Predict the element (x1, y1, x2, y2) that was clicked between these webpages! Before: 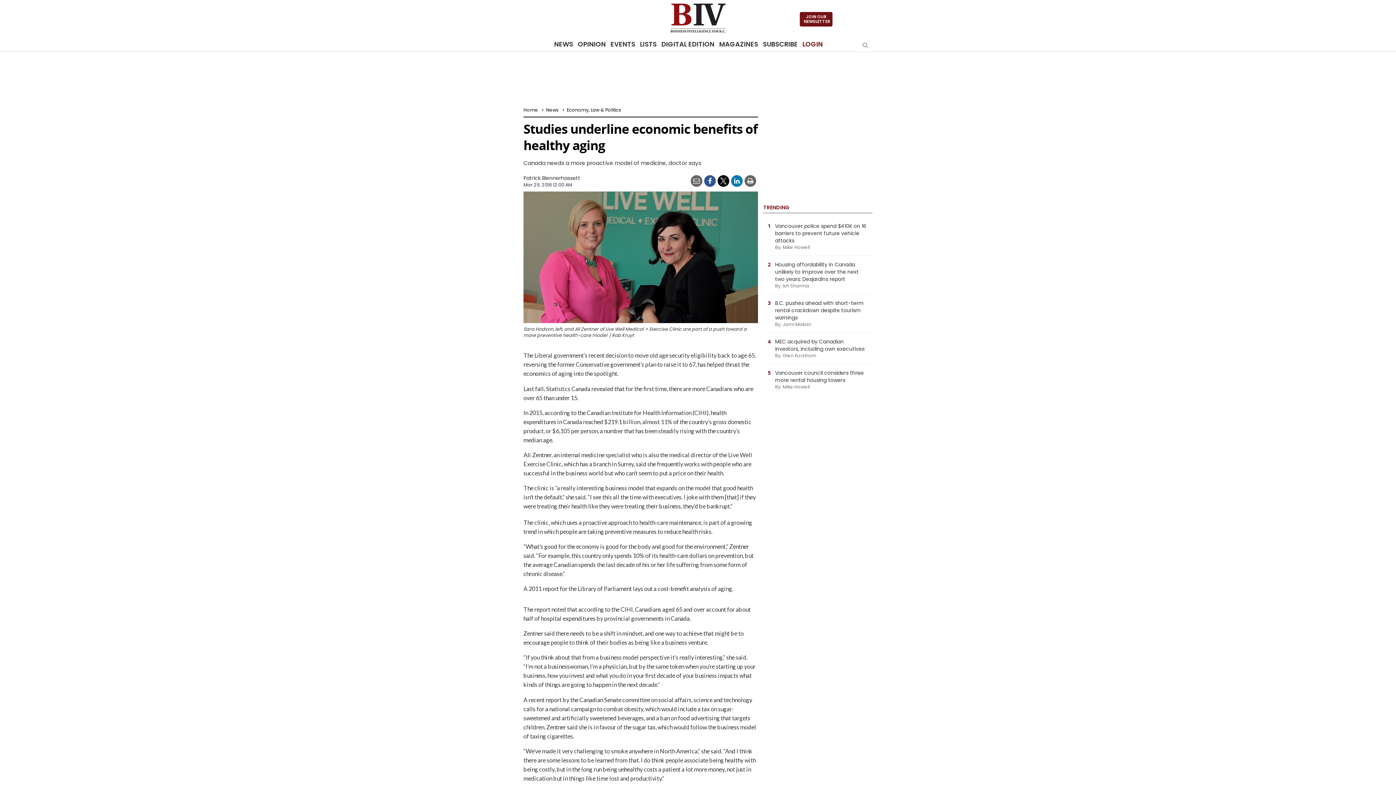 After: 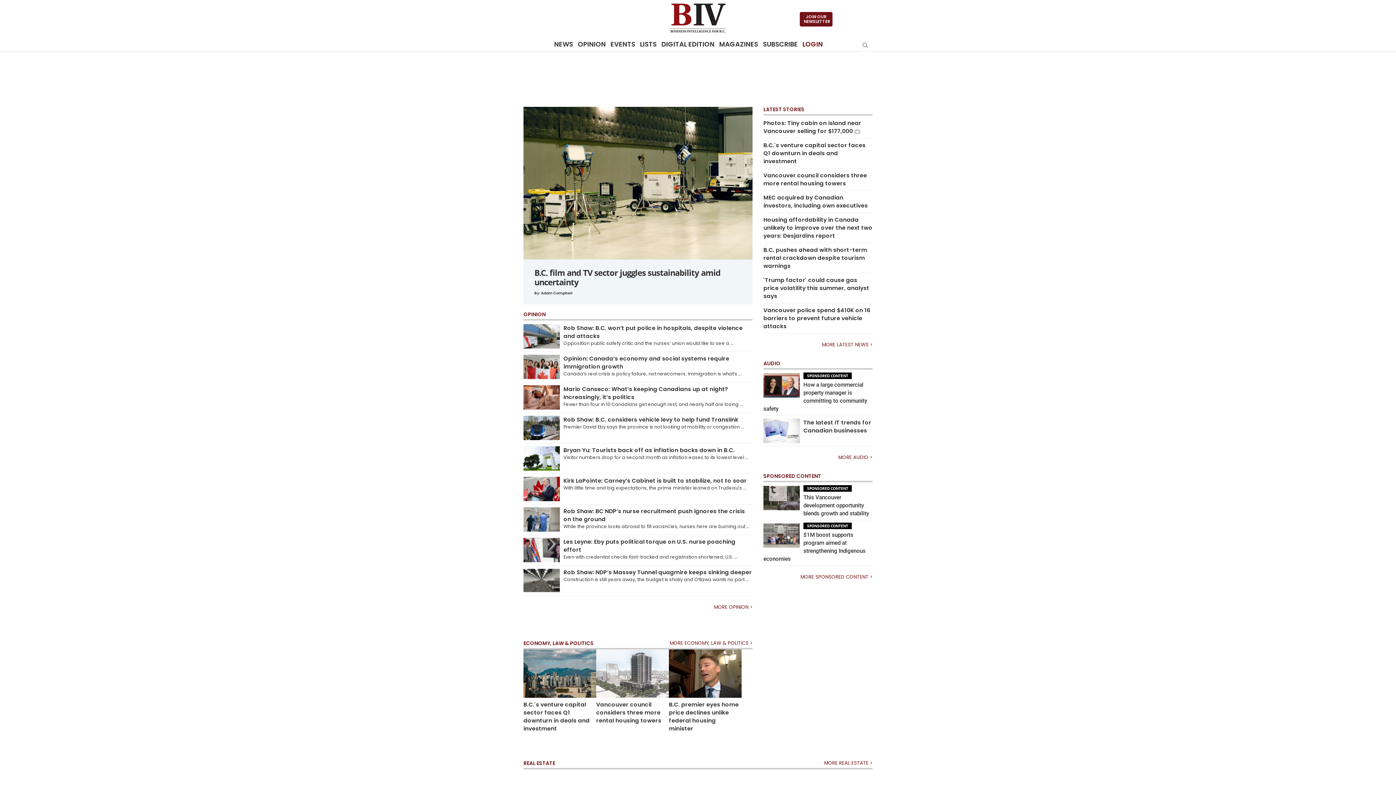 Action: bbox: (523, 0, 872, 36)